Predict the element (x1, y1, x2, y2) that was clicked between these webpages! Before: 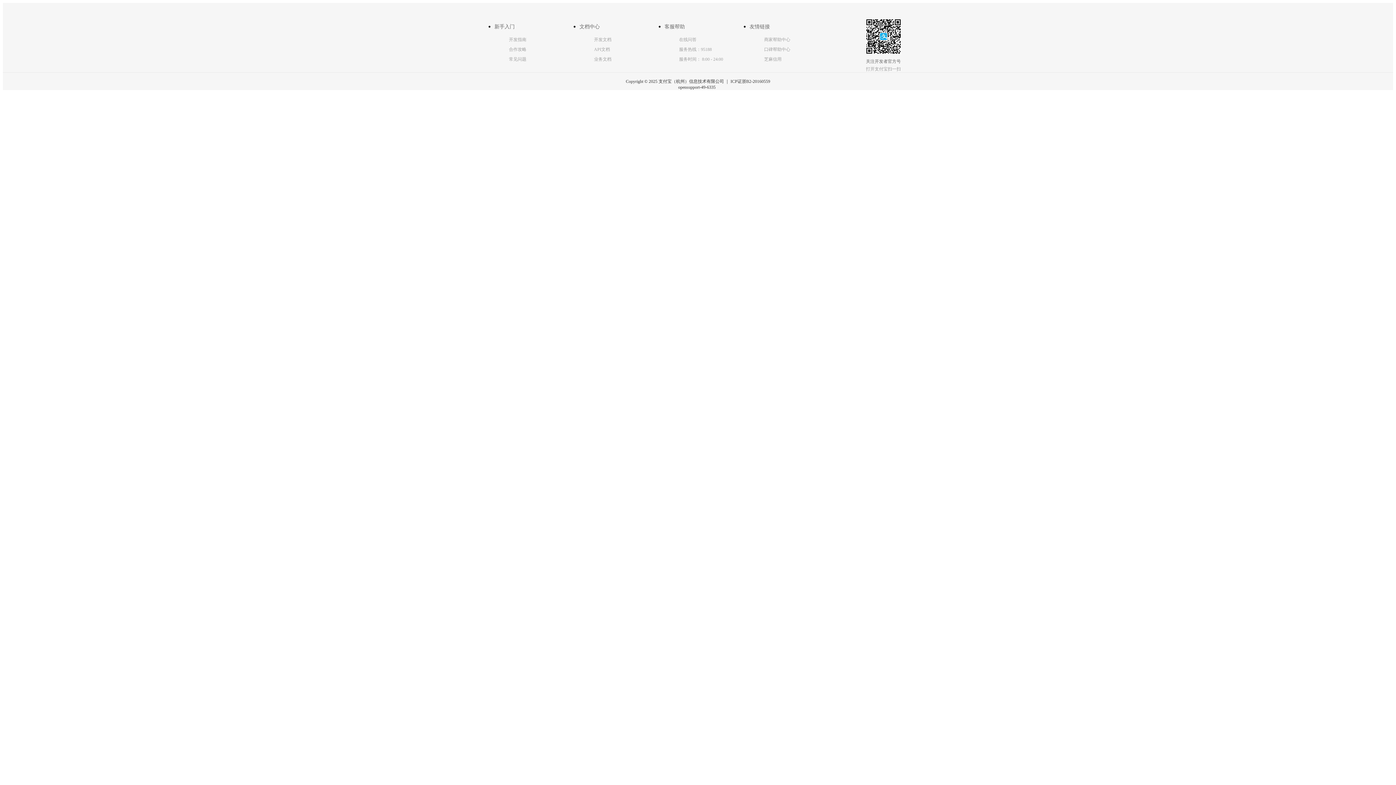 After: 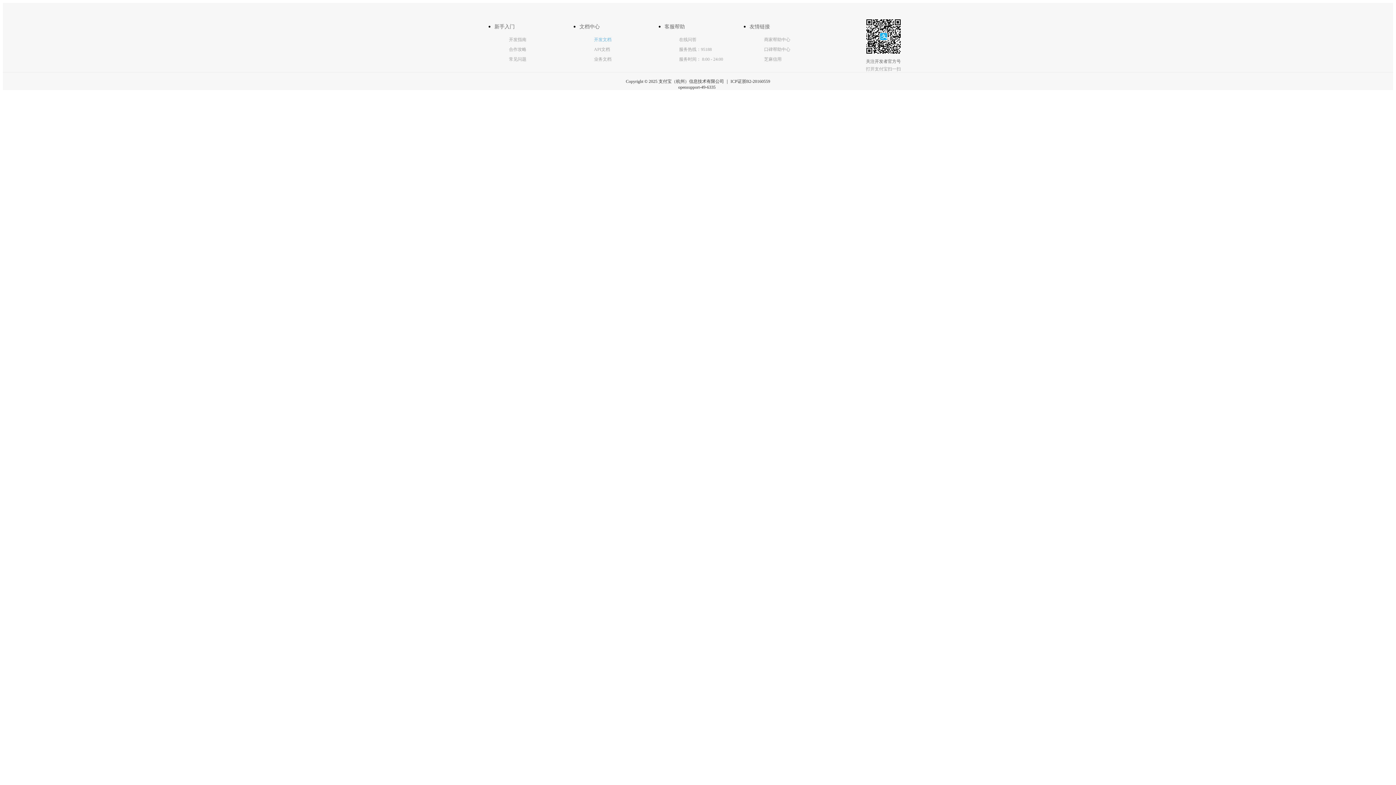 Action: bbox: (594, 37, 611, 42) label: 开发文档